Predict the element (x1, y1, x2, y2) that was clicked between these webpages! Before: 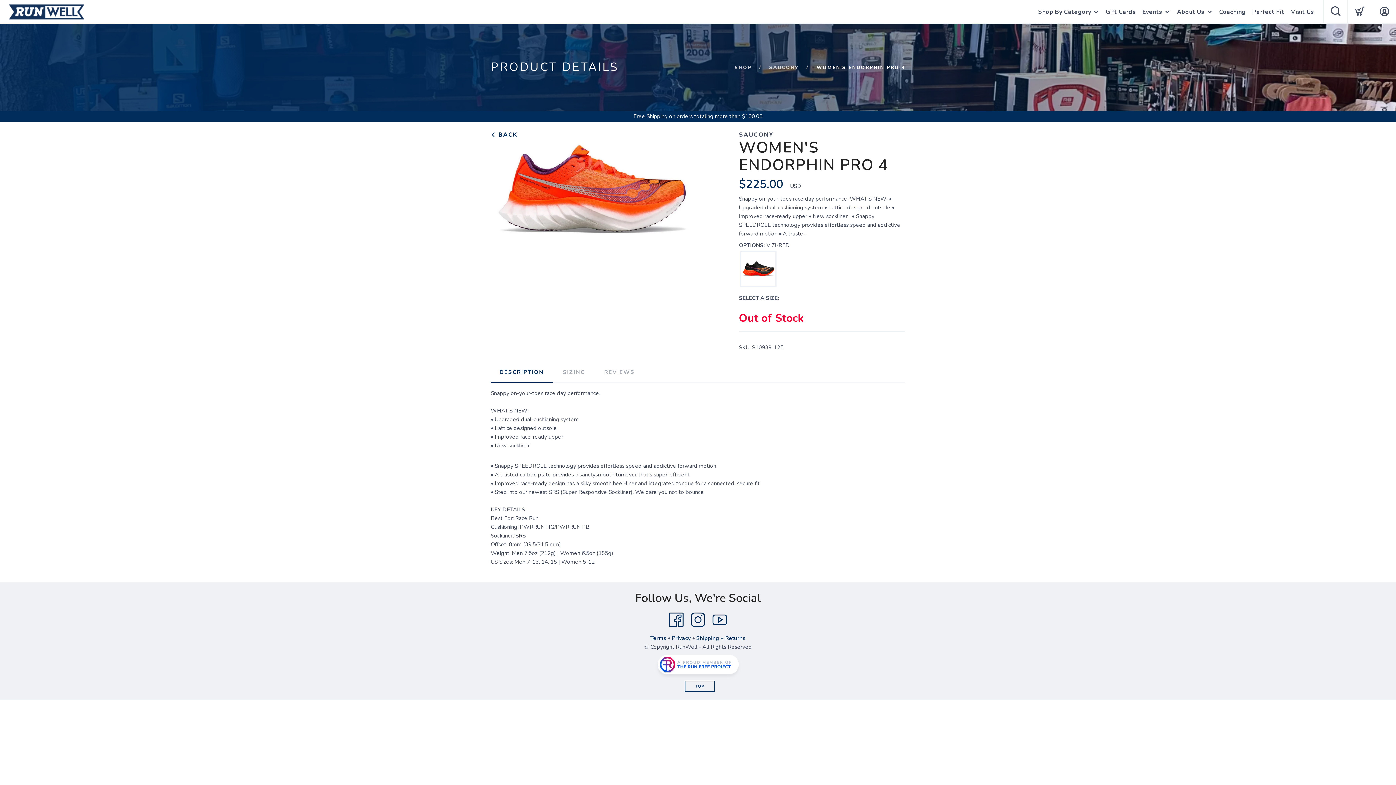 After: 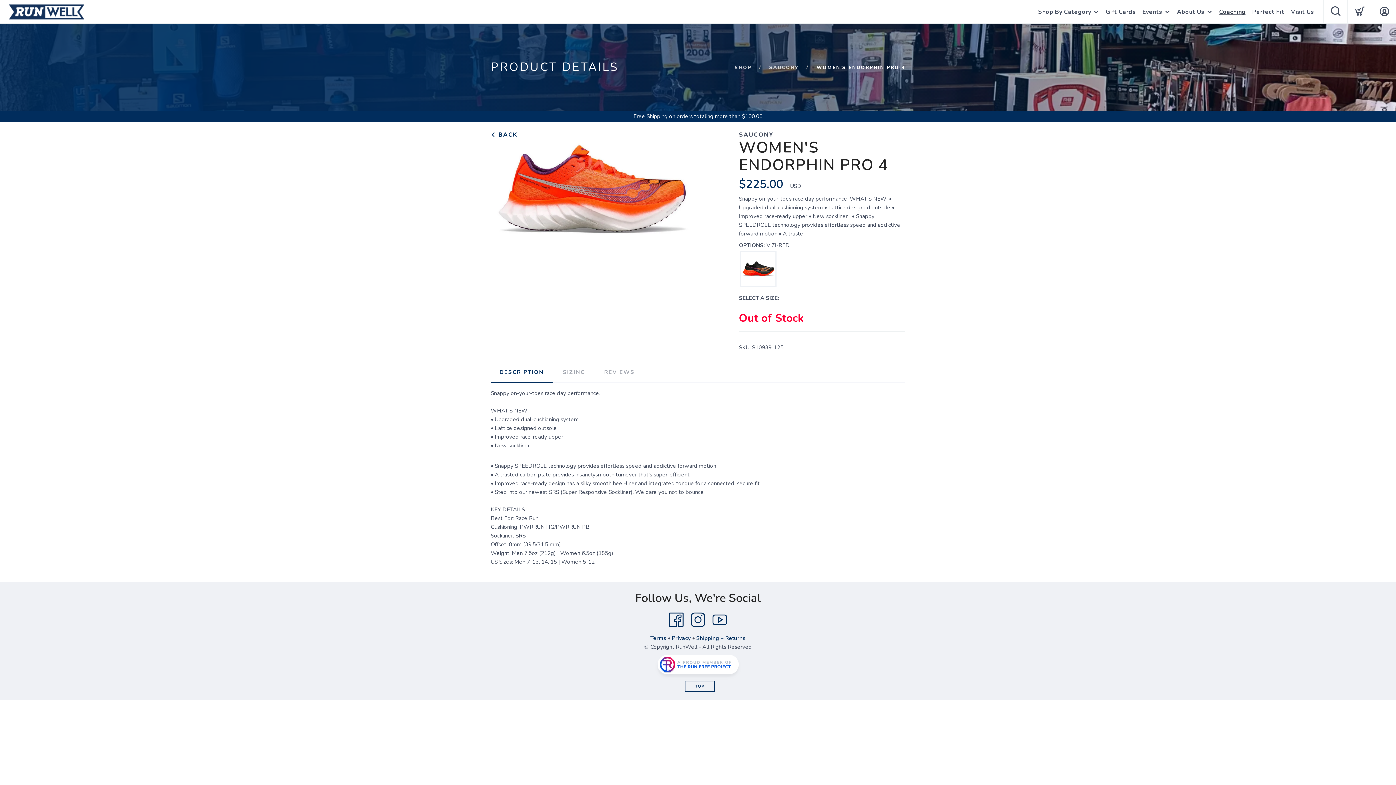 Action: label: Coaching bbox: (1219, 0, 1246, 24)